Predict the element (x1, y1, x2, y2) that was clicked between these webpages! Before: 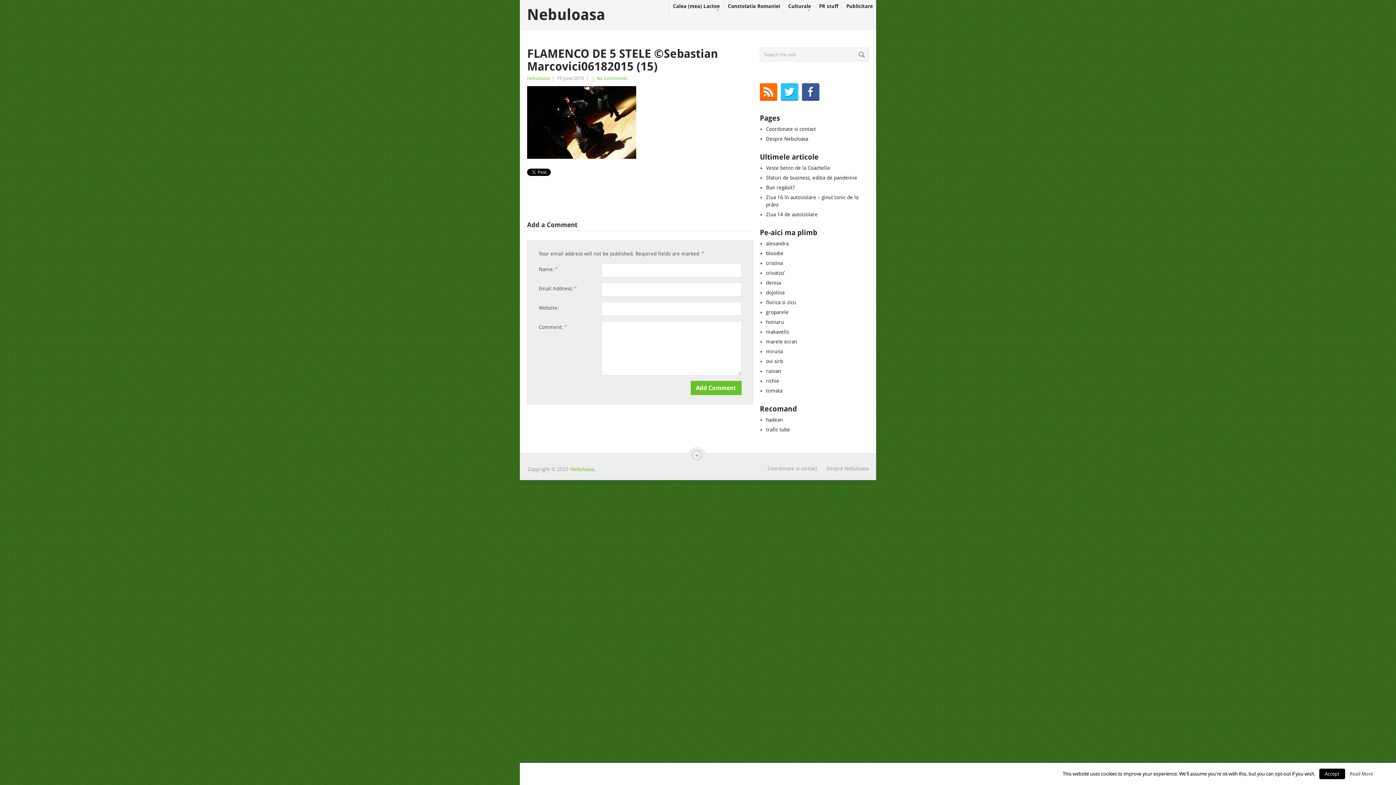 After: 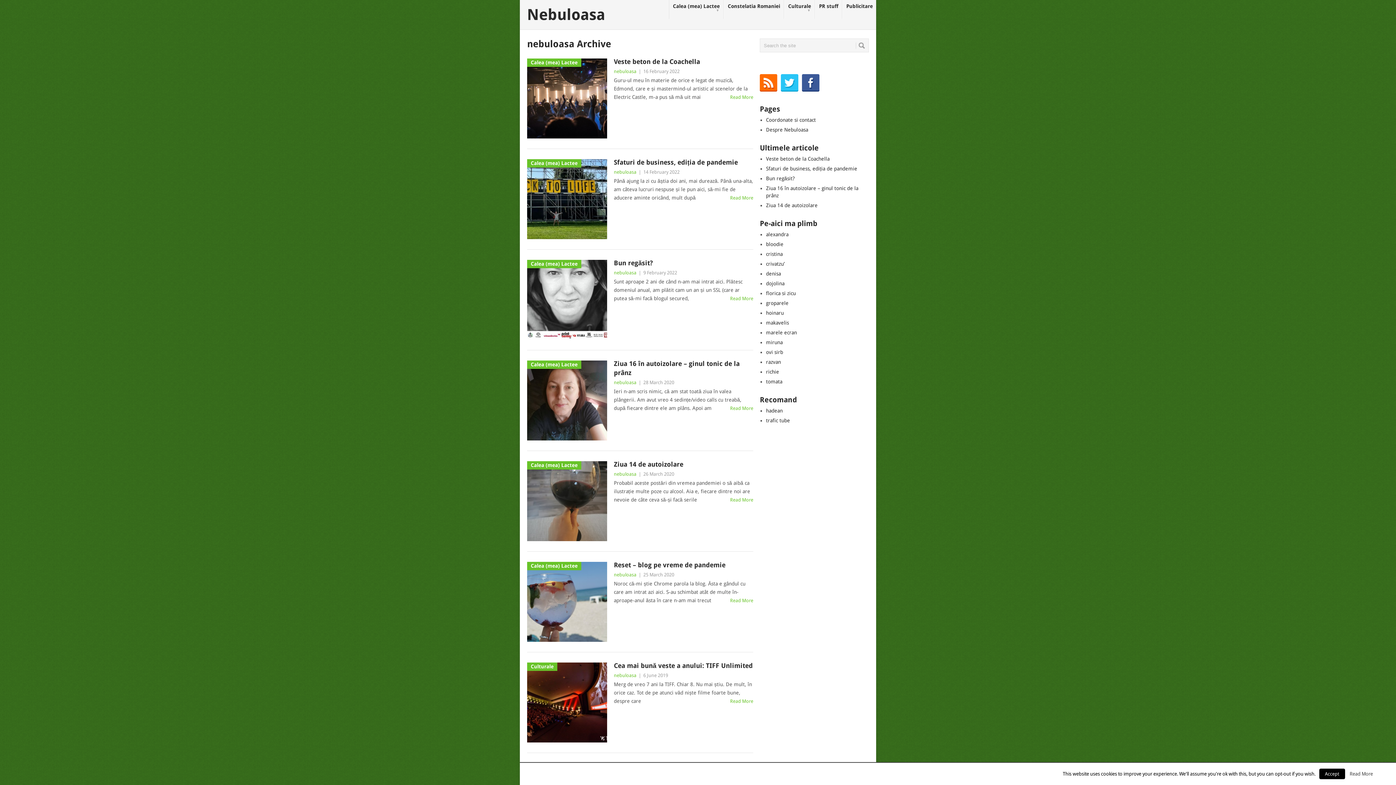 Action: bbox: (527, 75, 549, 81) label: nebuloasa